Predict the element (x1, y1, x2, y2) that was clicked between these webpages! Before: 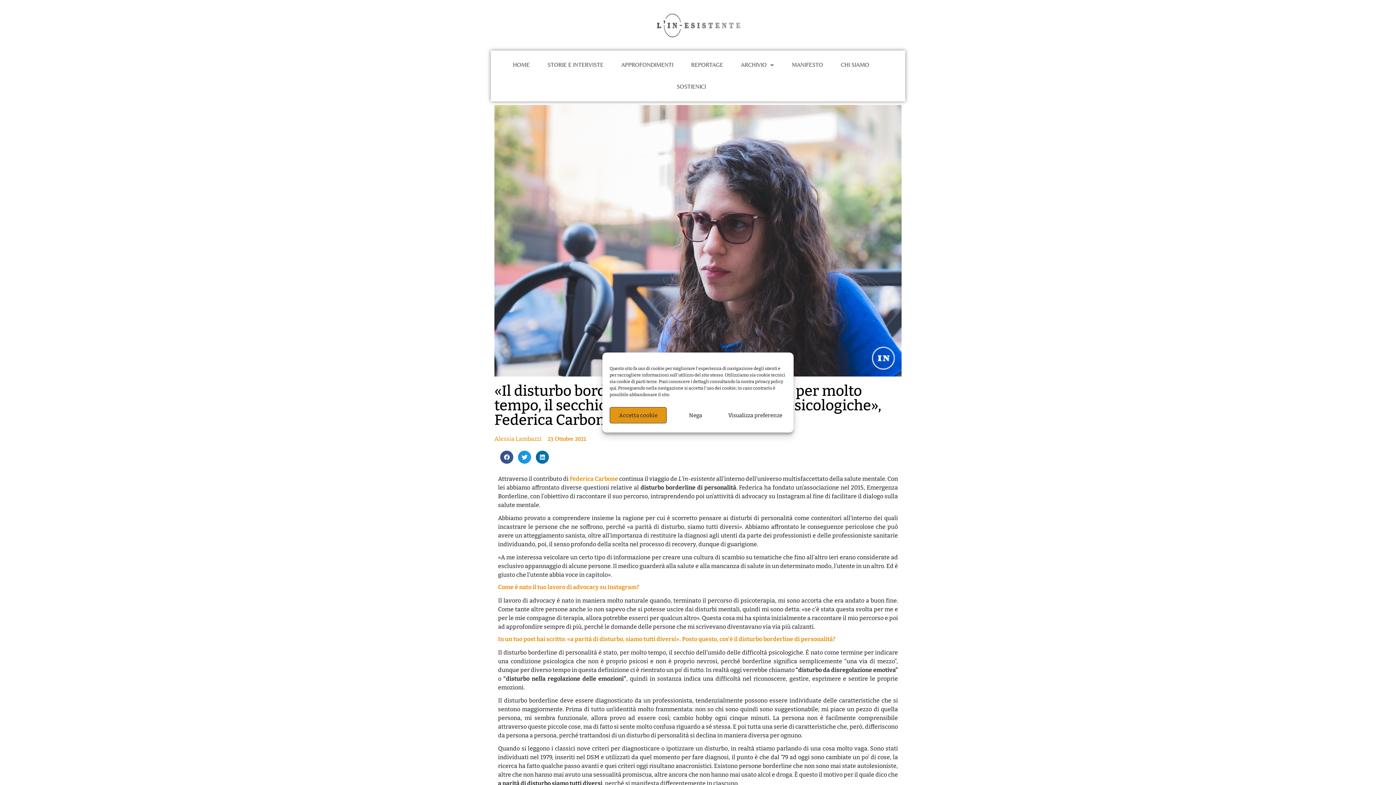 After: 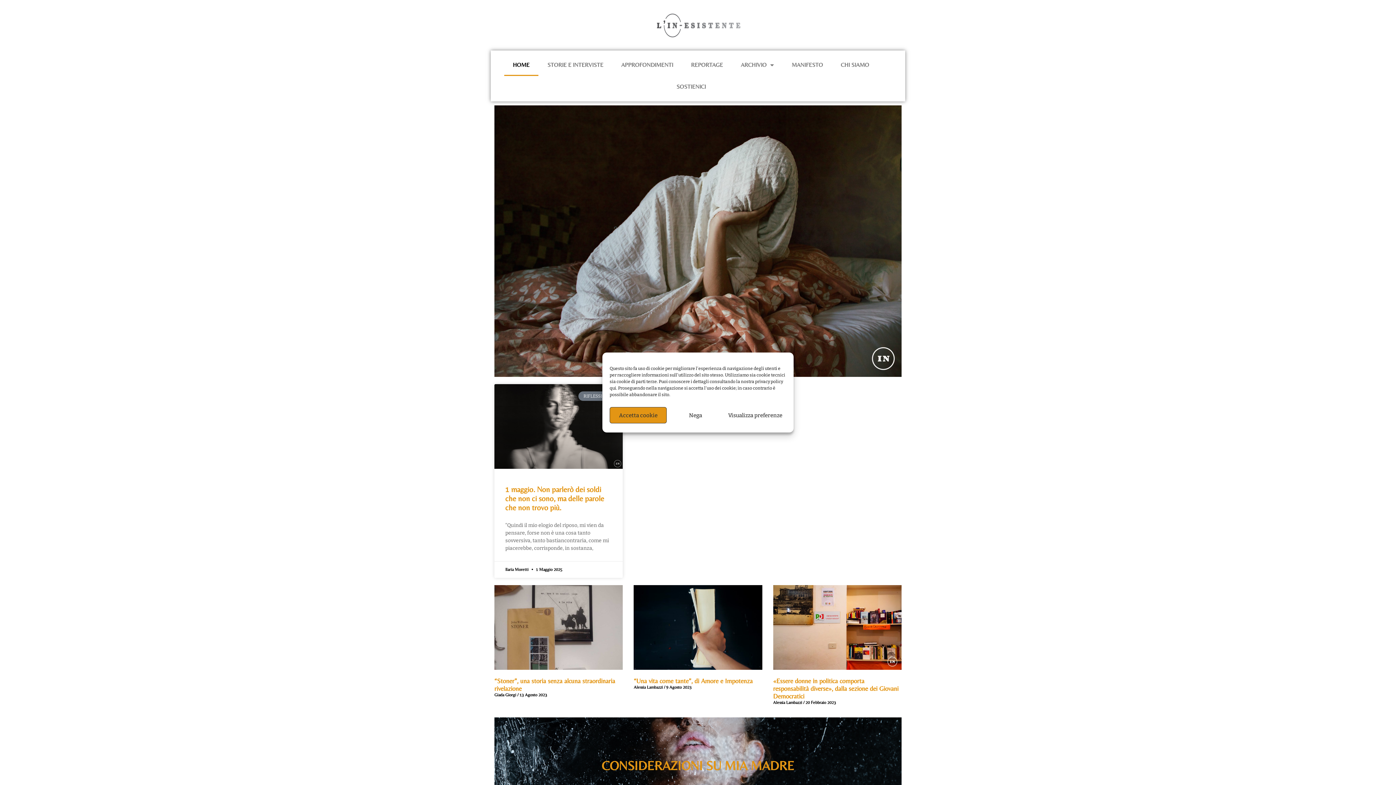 Action: bbox: (504, 54, 538, 76) label: HOME